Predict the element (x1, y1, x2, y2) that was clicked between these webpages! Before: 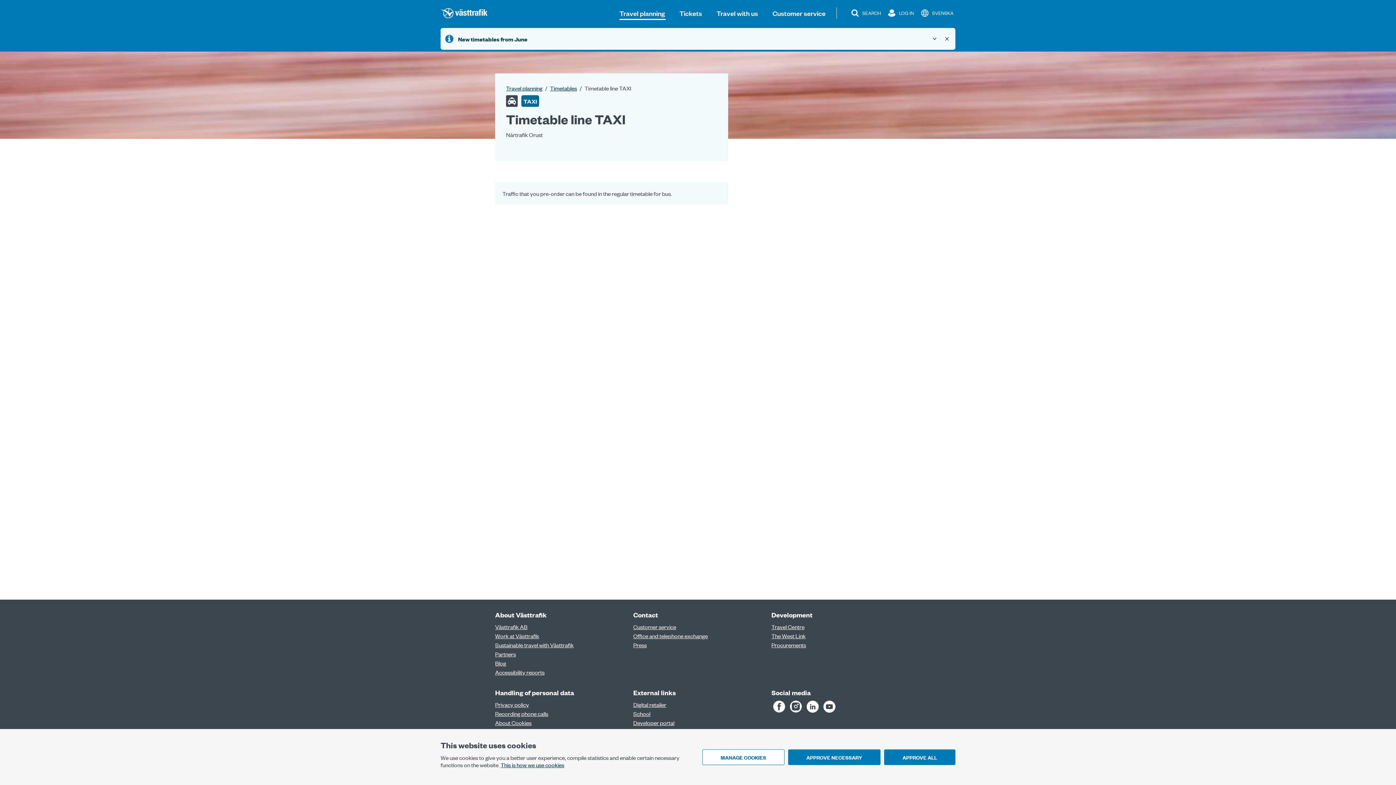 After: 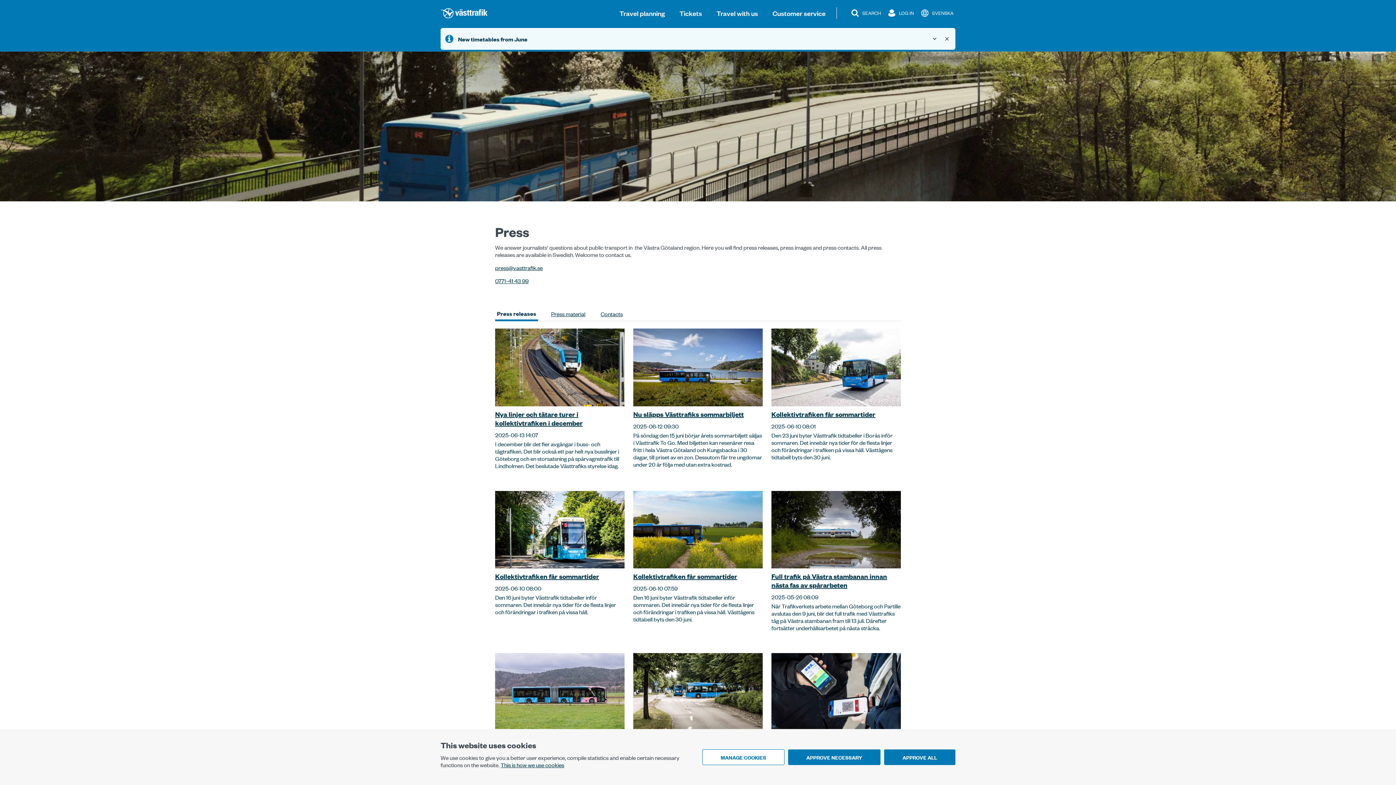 Action: bbox: (633, 641, 646, 649) label: Press